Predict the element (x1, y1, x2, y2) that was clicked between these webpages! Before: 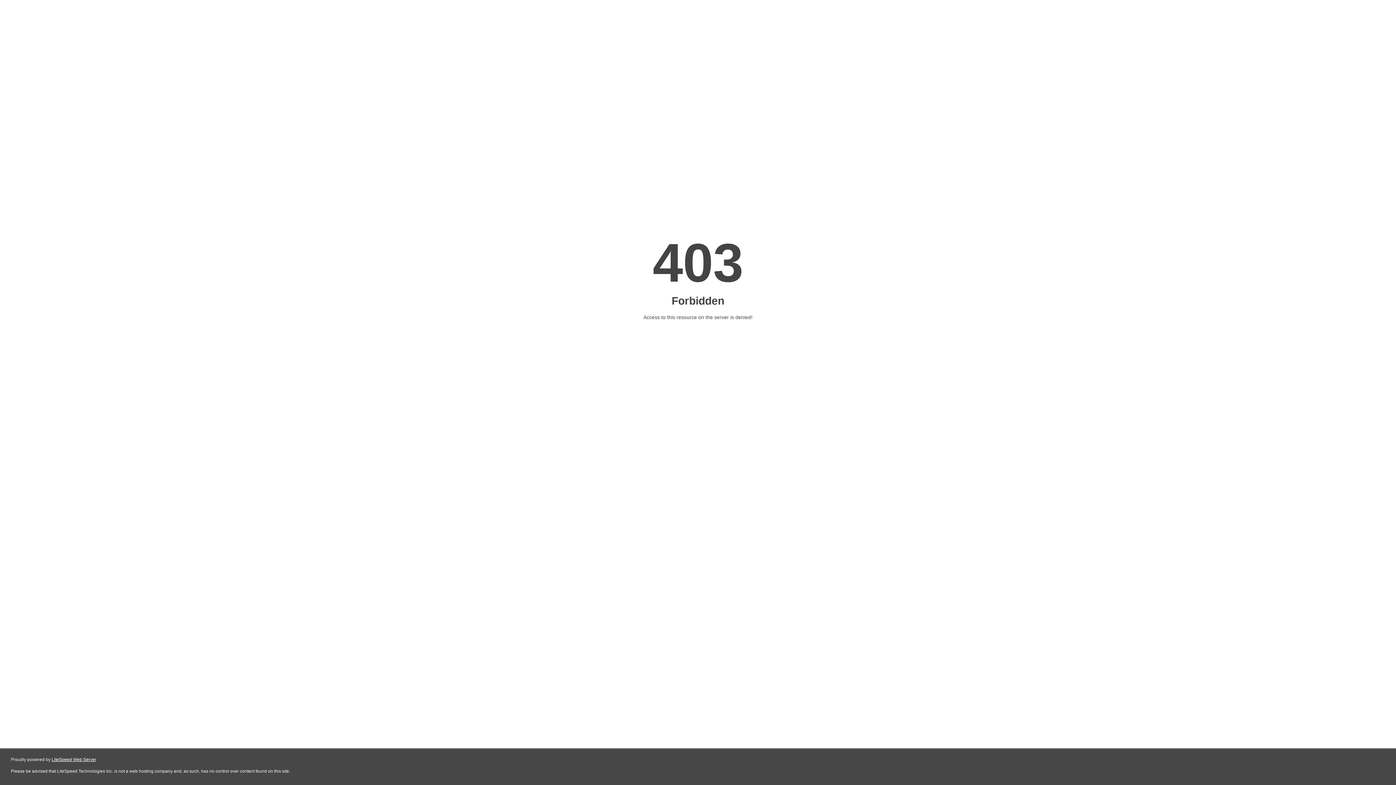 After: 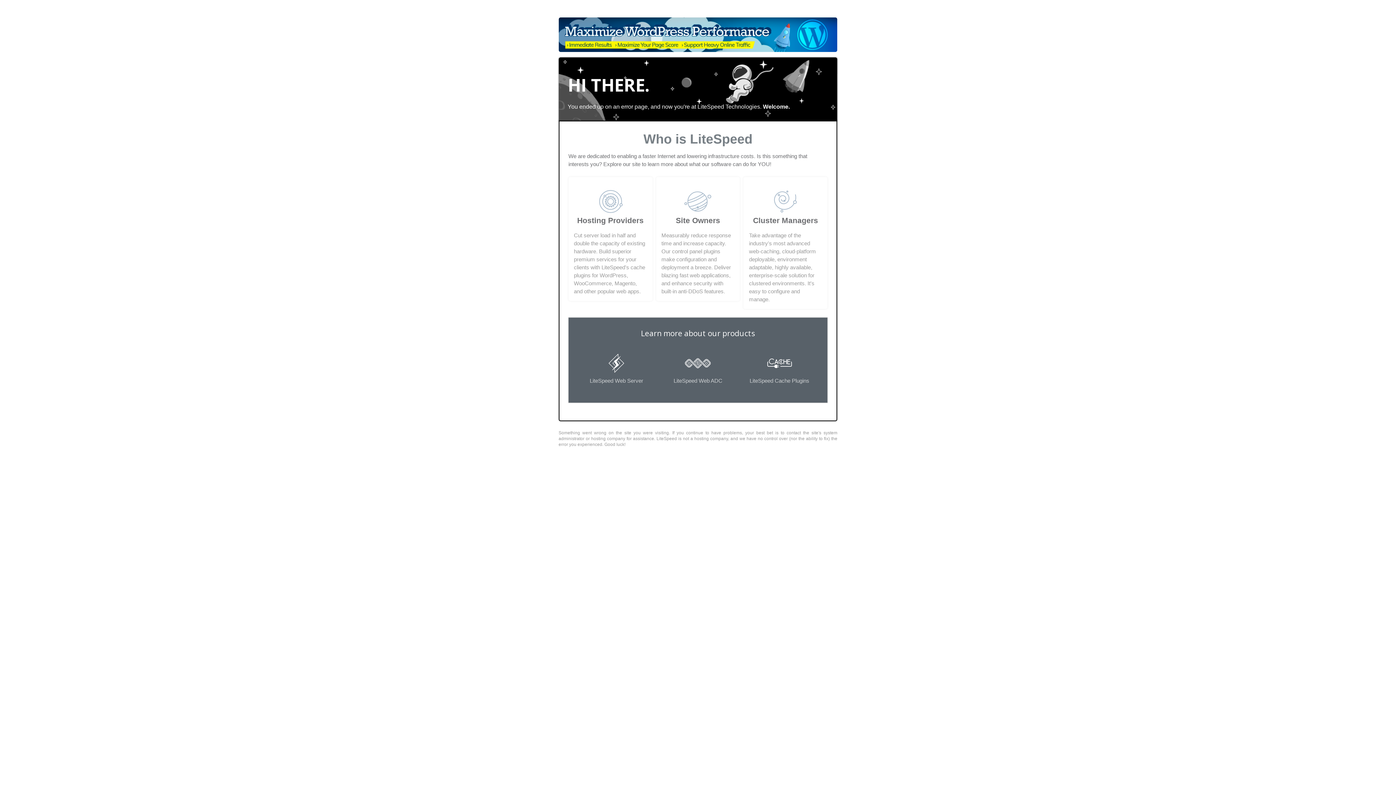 Action: bbox: (51, 757, 96, 762) label: LiteSpeed Web Server